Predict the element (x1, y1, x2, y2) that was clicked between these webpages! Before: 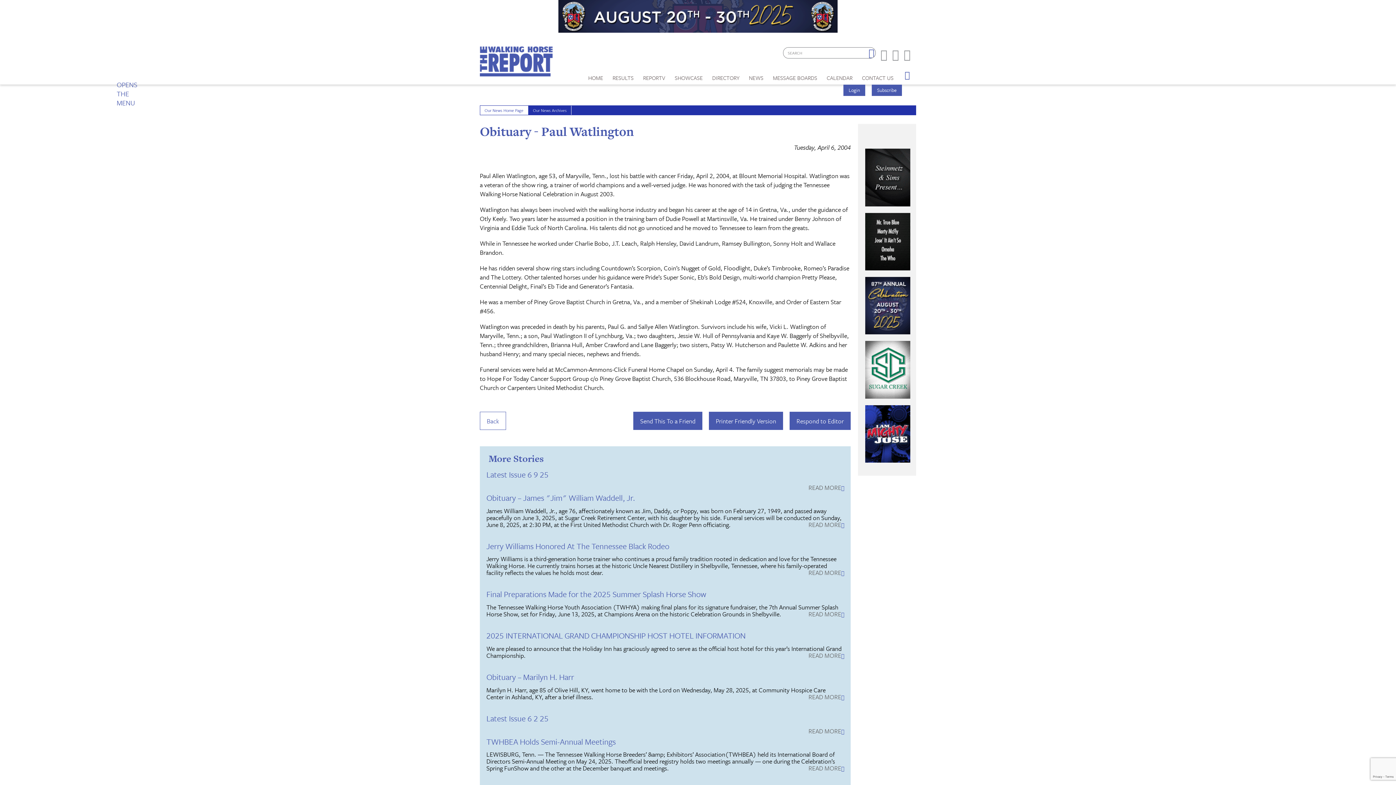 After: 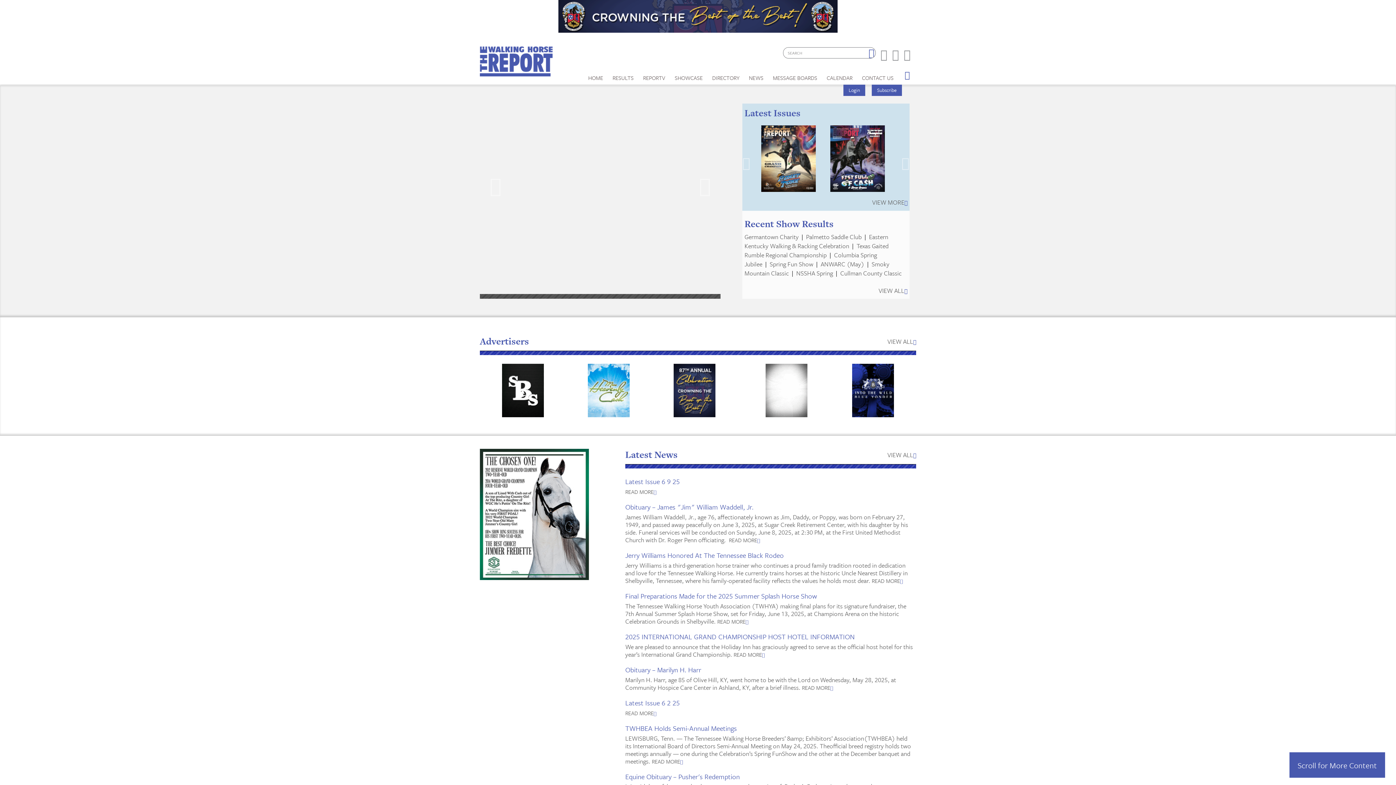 Action: label: HOME bbox: (588, 73, 603, 82)